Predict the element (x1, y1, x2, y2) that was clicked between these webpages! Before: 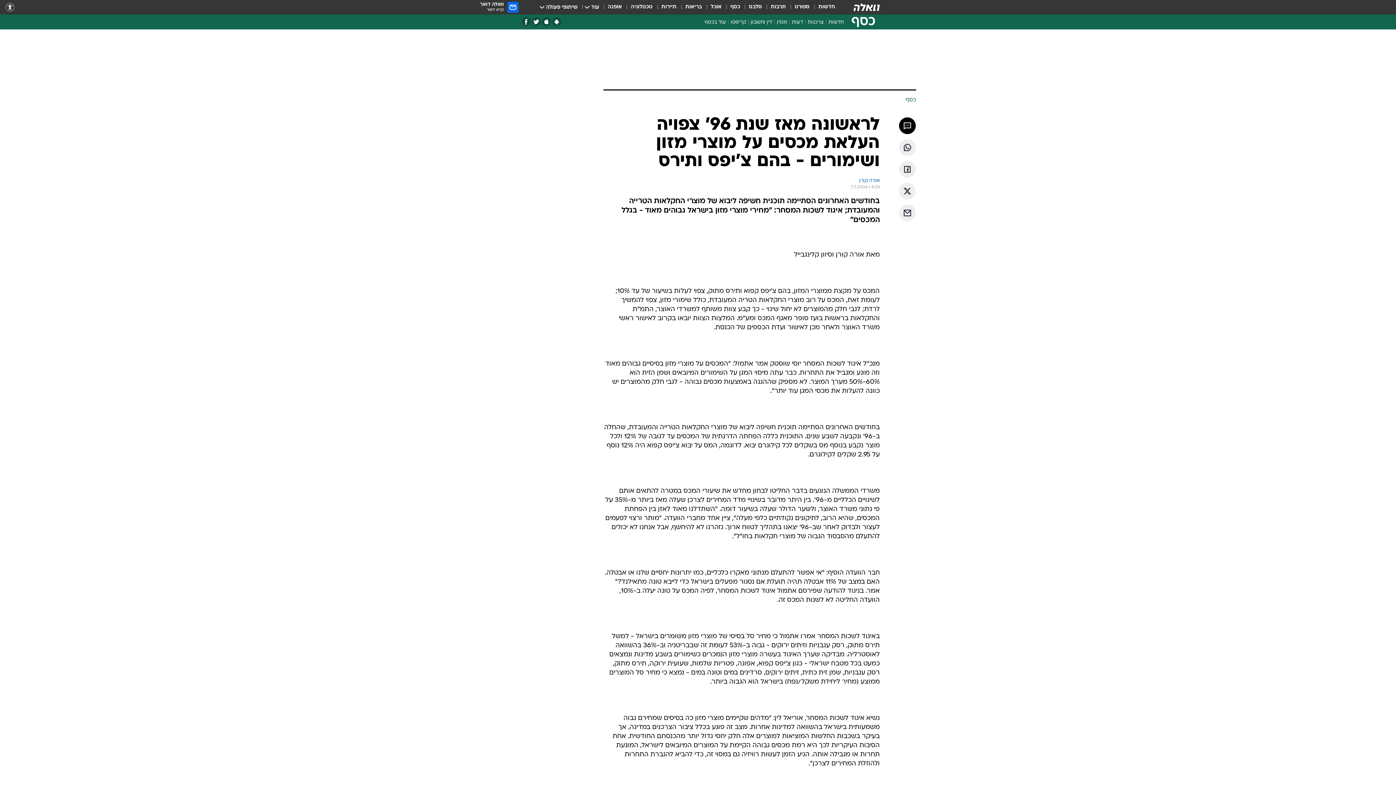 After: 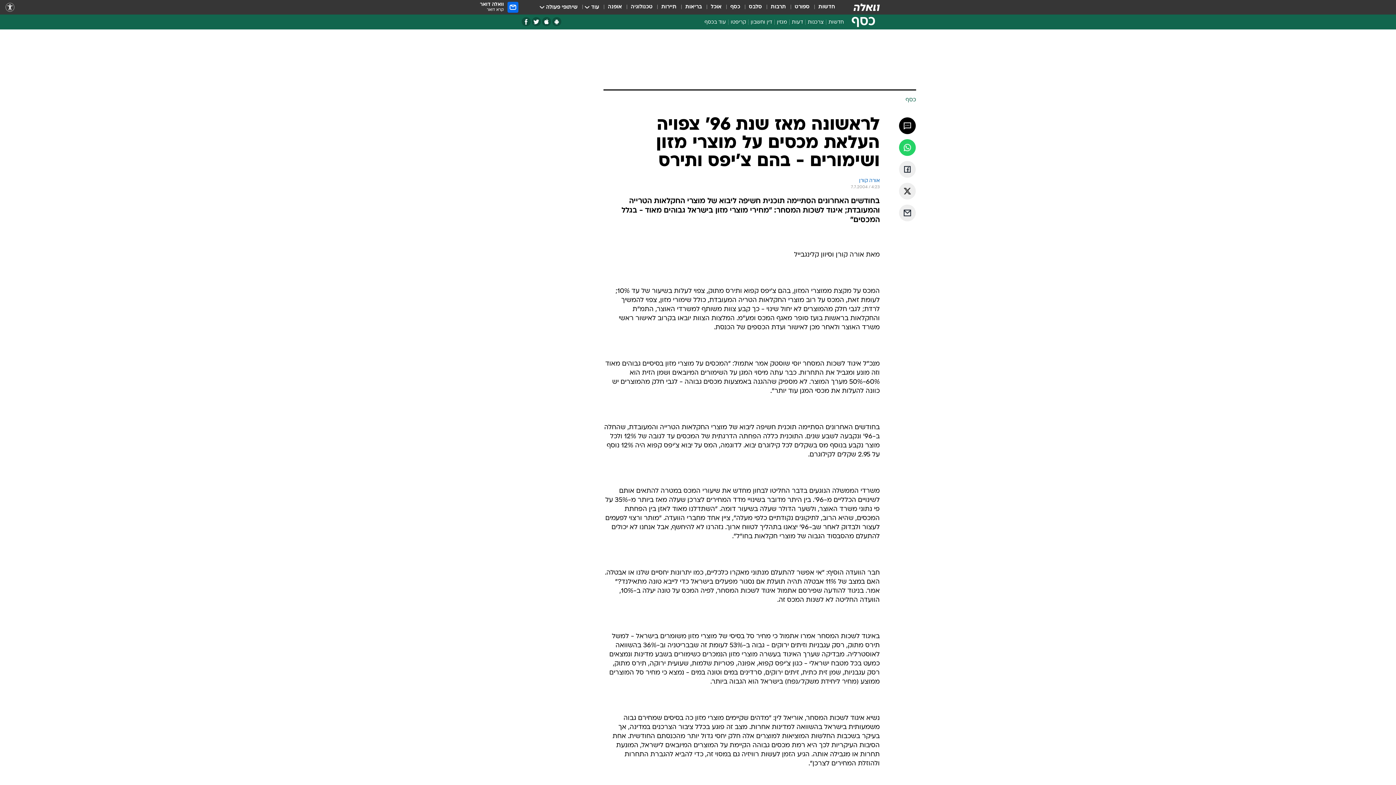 Action: bbox: (899, 139, 916, 156) label: שתף ב וואצאפ